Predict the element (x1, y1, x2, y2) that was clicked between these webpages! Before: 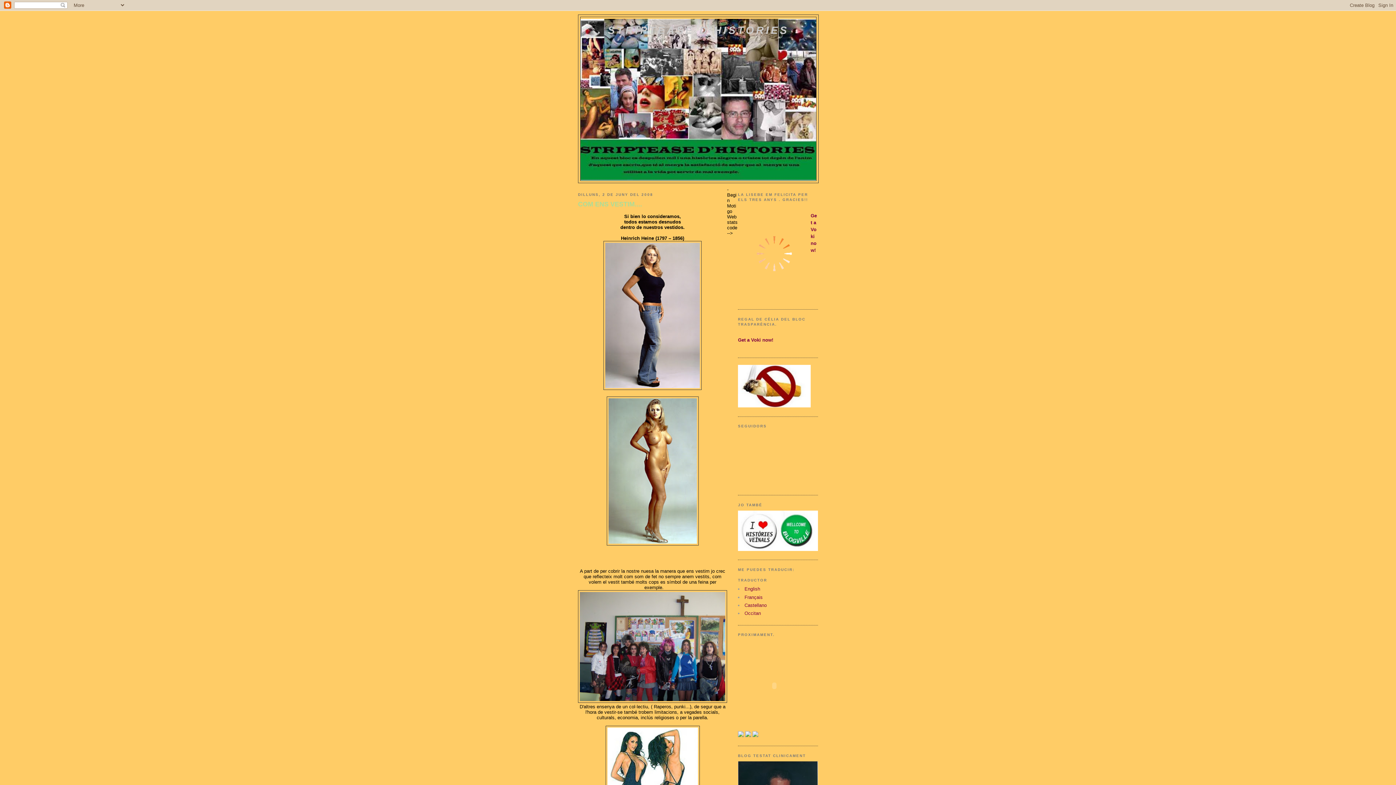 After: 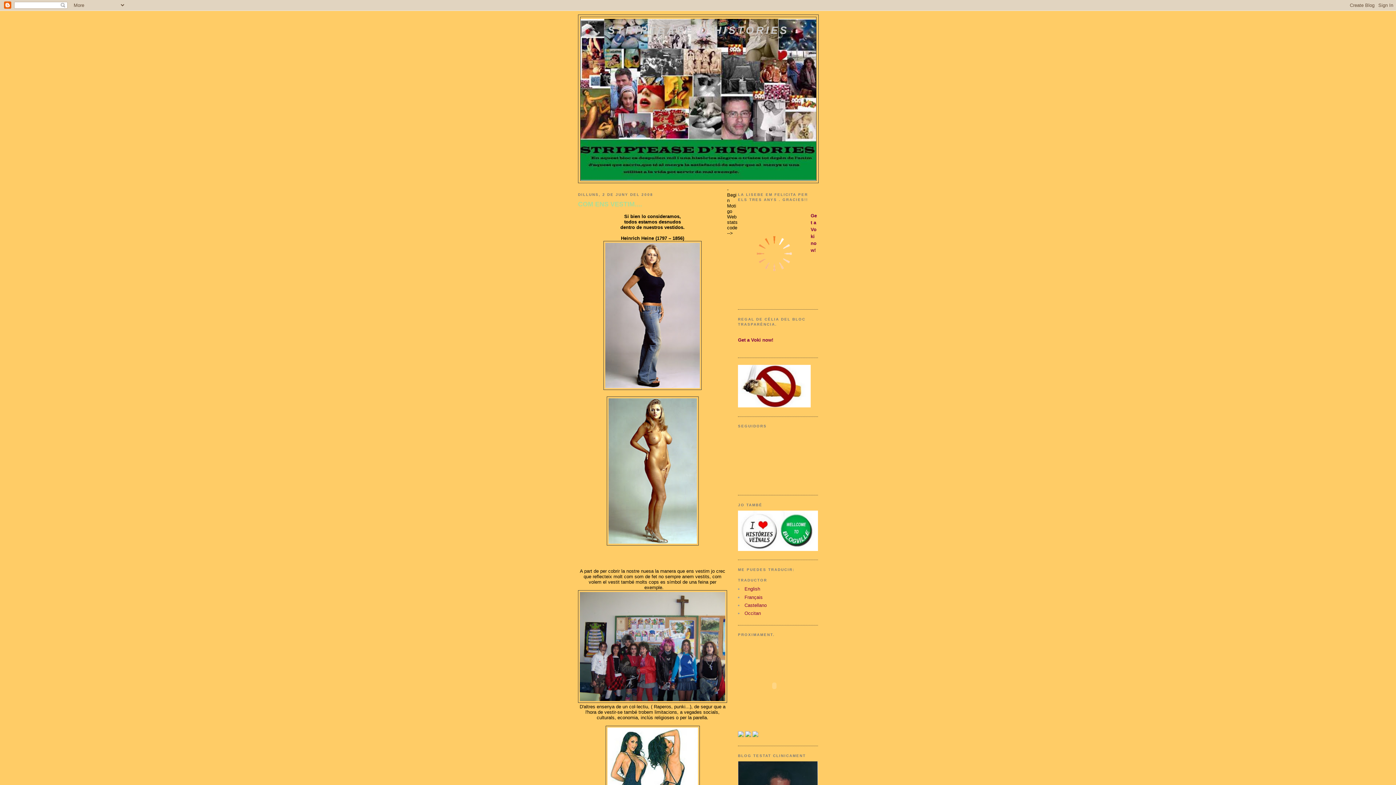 Action: bbox: (738, 733, 744, 738)